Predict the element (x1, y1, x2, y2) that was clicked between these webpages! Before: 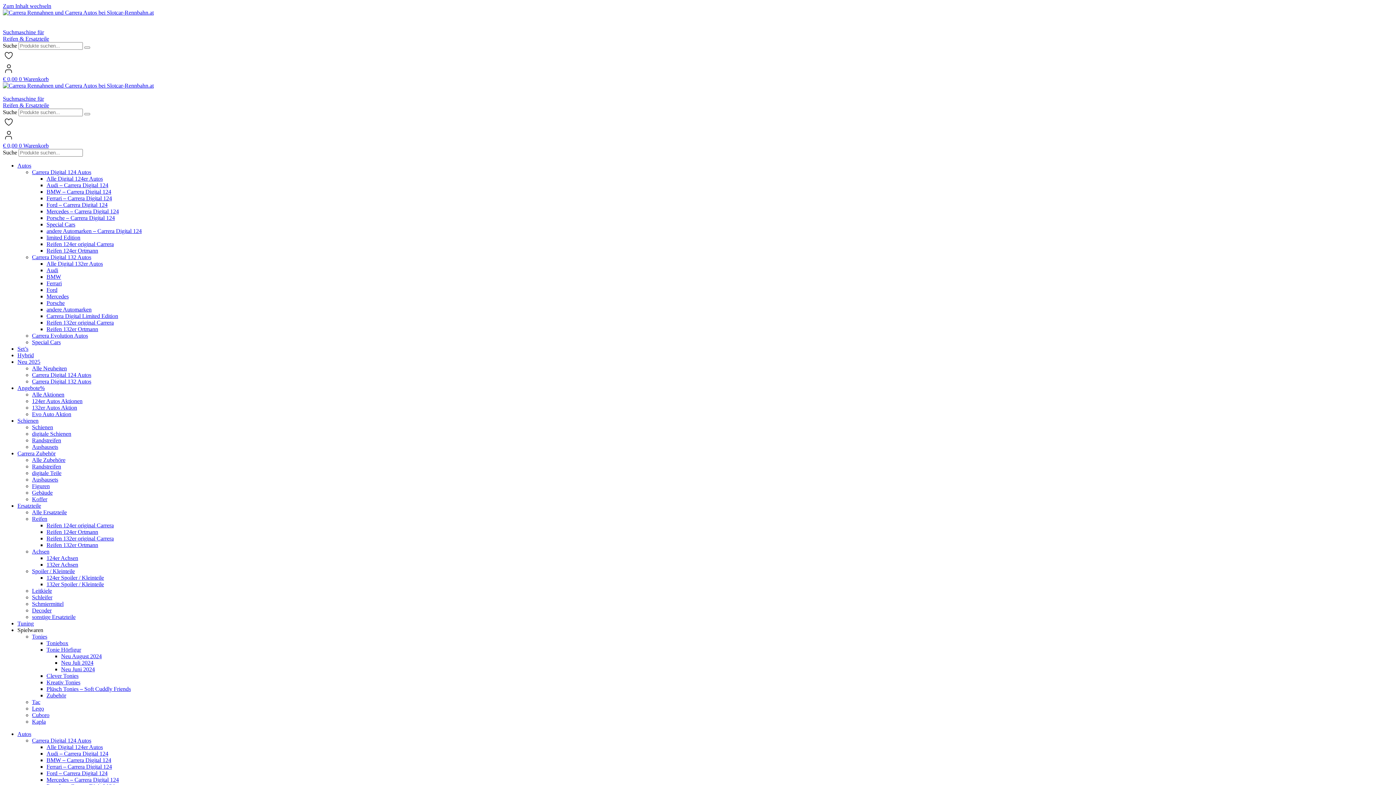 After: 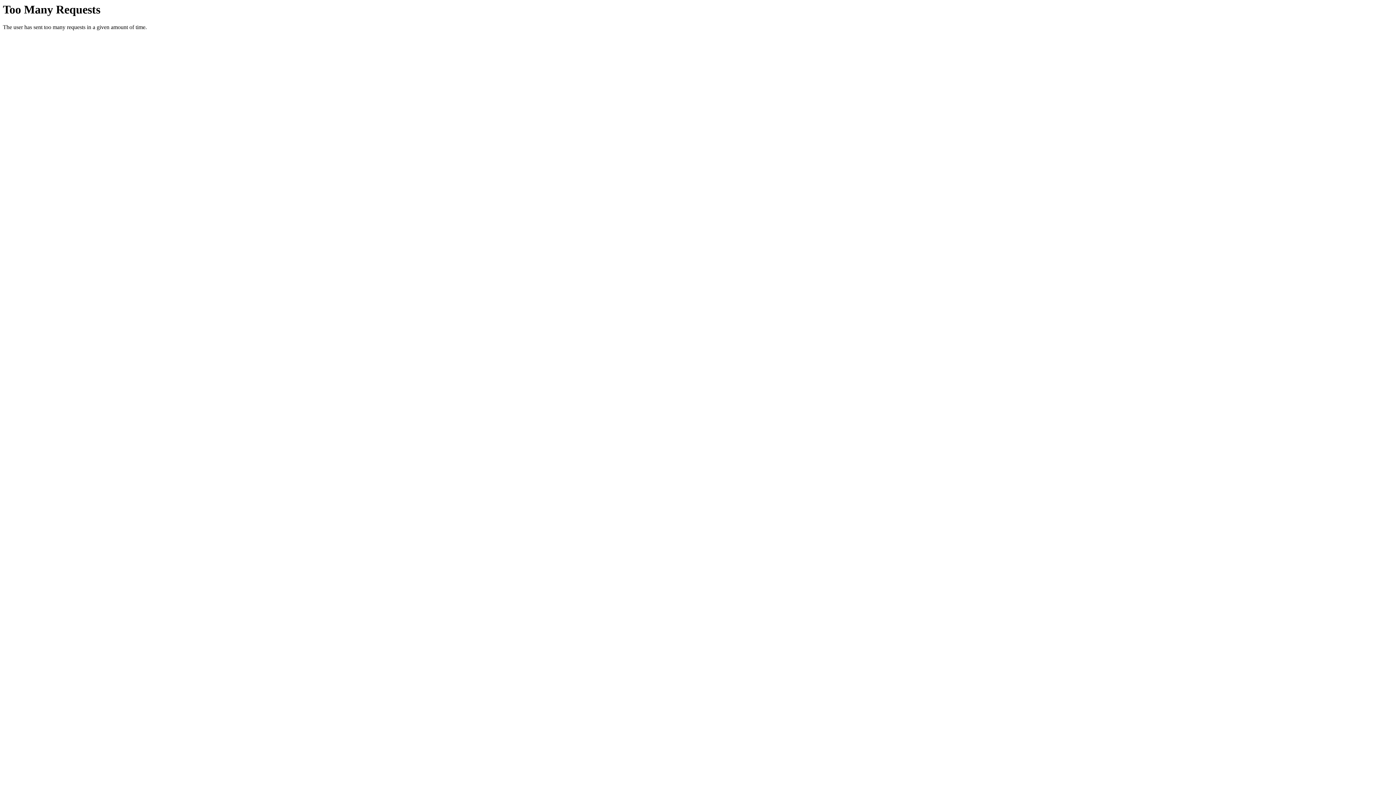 Action: label: Ford – Carrera Digital 124 bbox: (46, 770, 107, 776)